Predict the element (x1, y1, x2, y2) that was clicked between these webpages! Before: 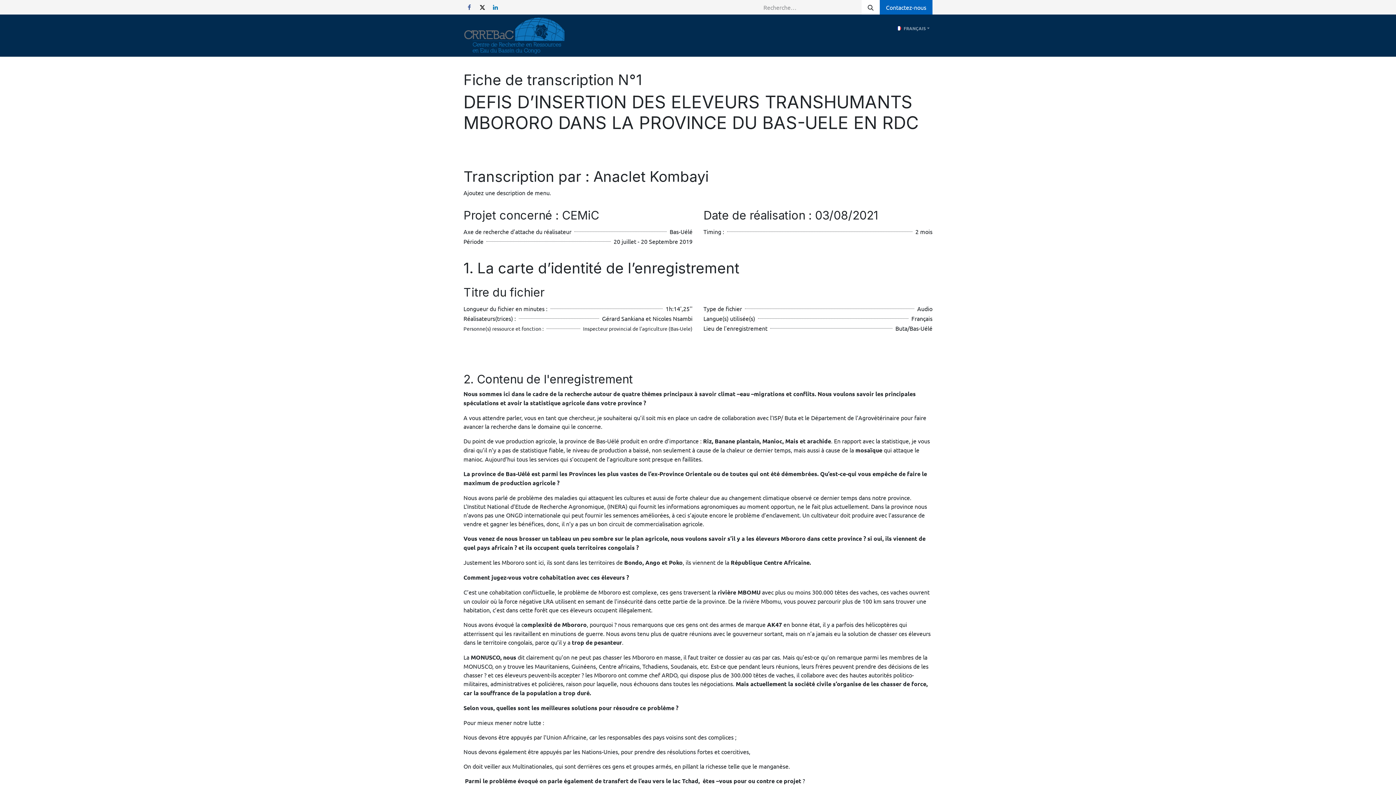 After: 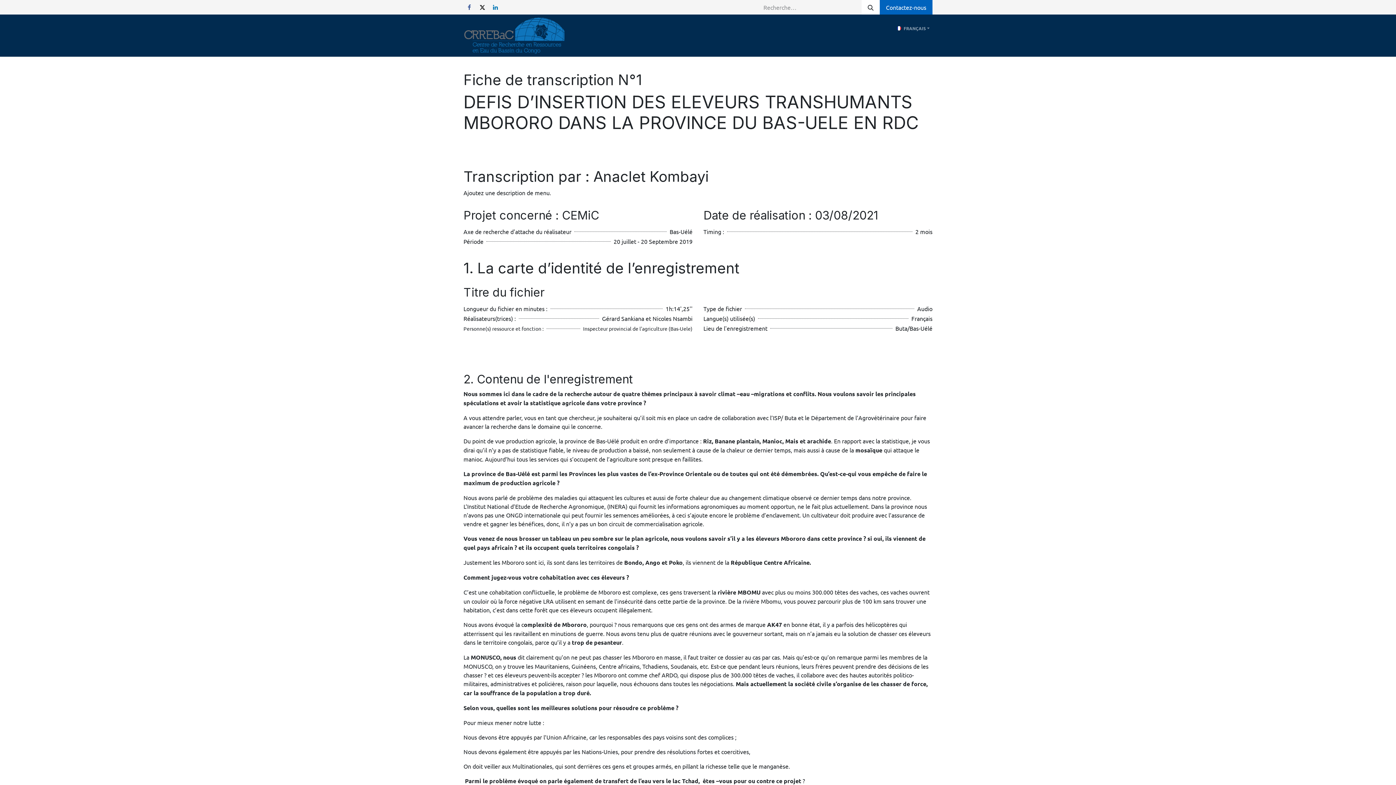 Action: bbox: (868, 34, 891, 49) label: ERE 